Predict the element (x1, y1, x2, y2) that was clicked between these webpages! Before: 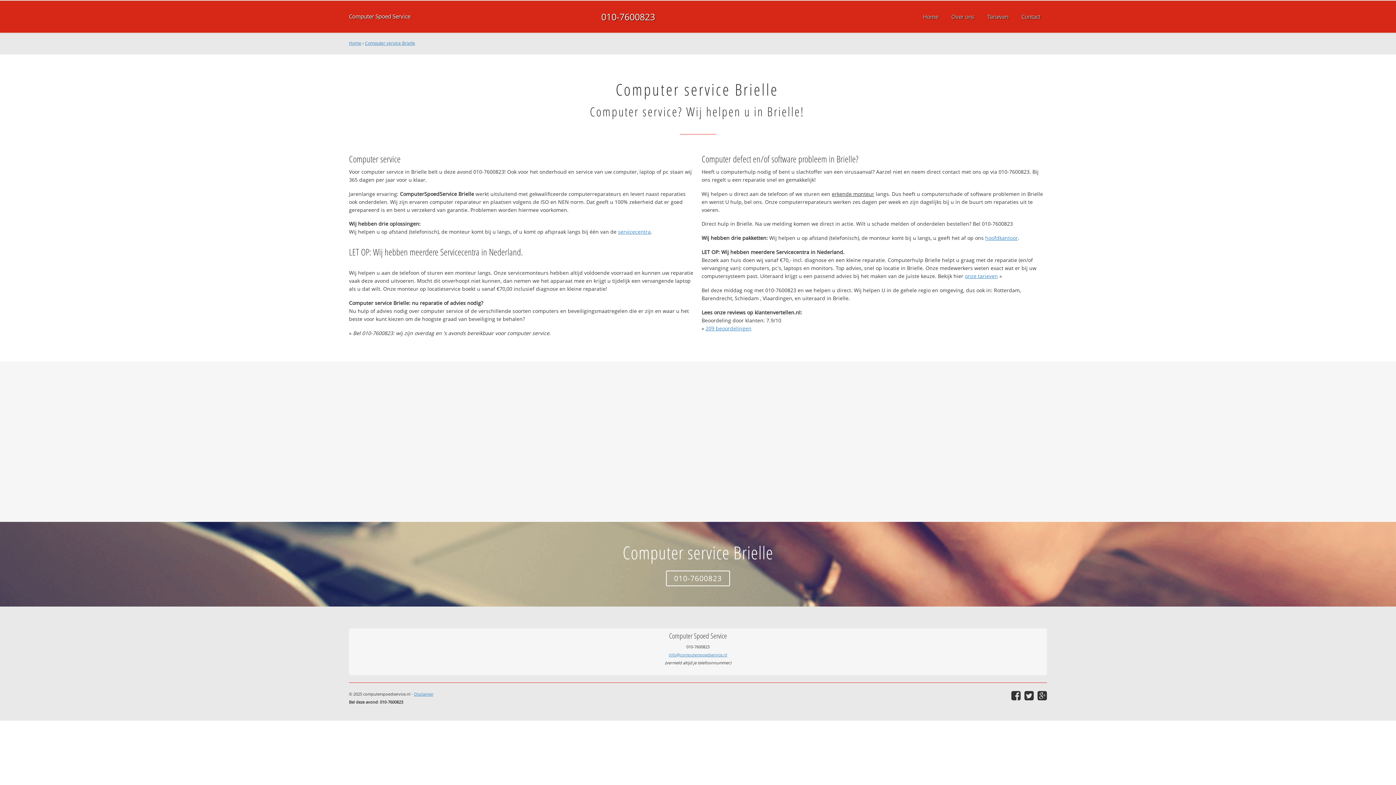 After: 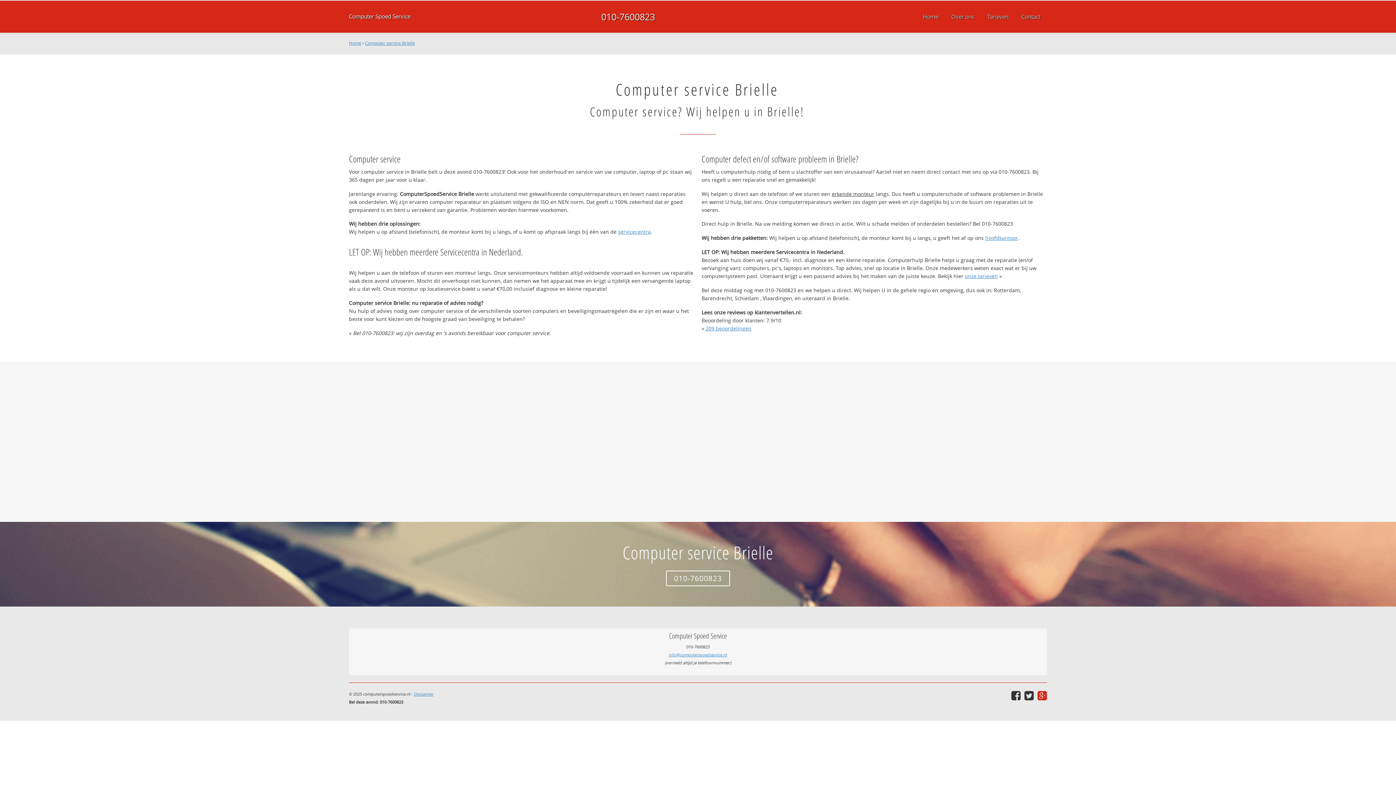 Action: bbox: (1037, 690, 1047, 701)